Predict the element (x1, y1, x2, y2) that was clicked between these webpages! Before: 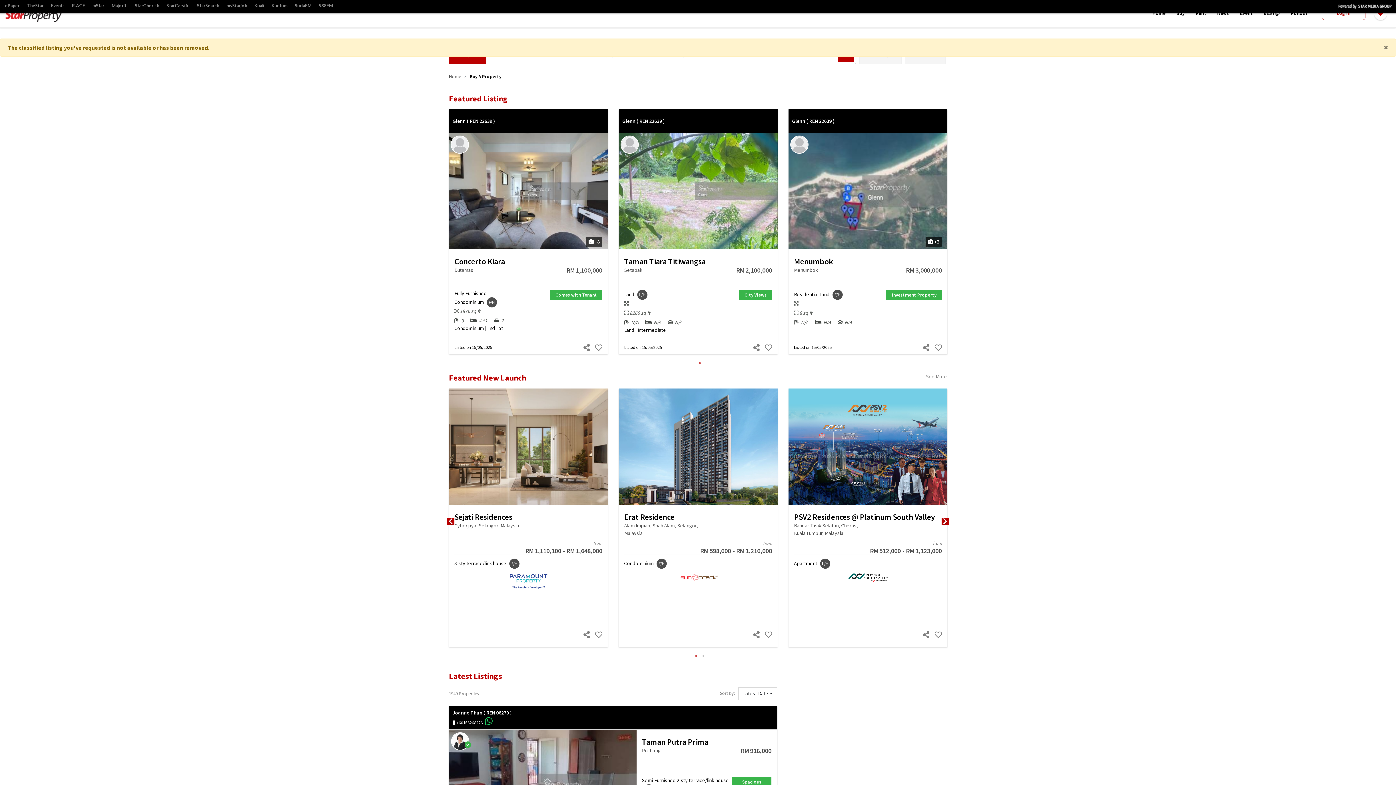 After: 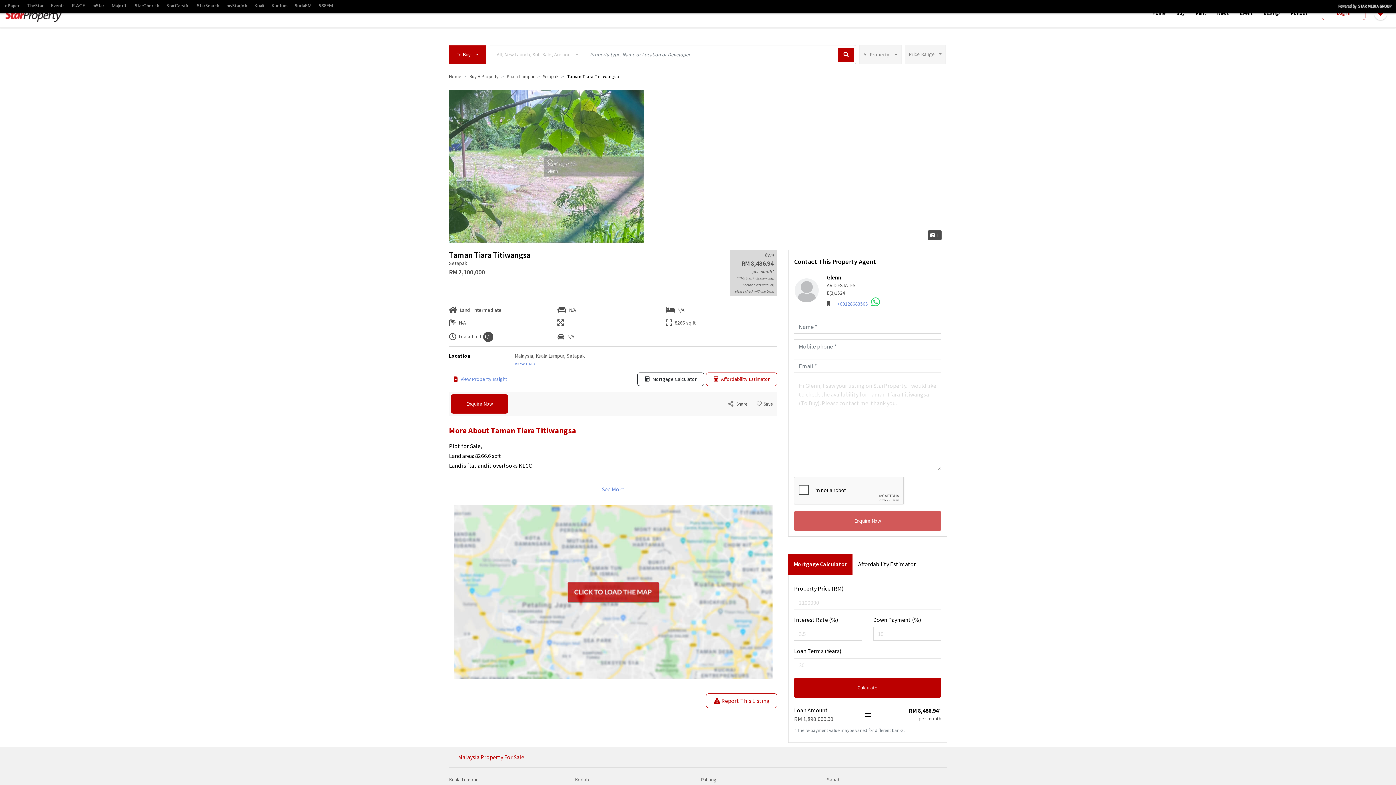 Action: label: Taman Tiara Titiwangsa bbox: (454, 464, 542, 470)